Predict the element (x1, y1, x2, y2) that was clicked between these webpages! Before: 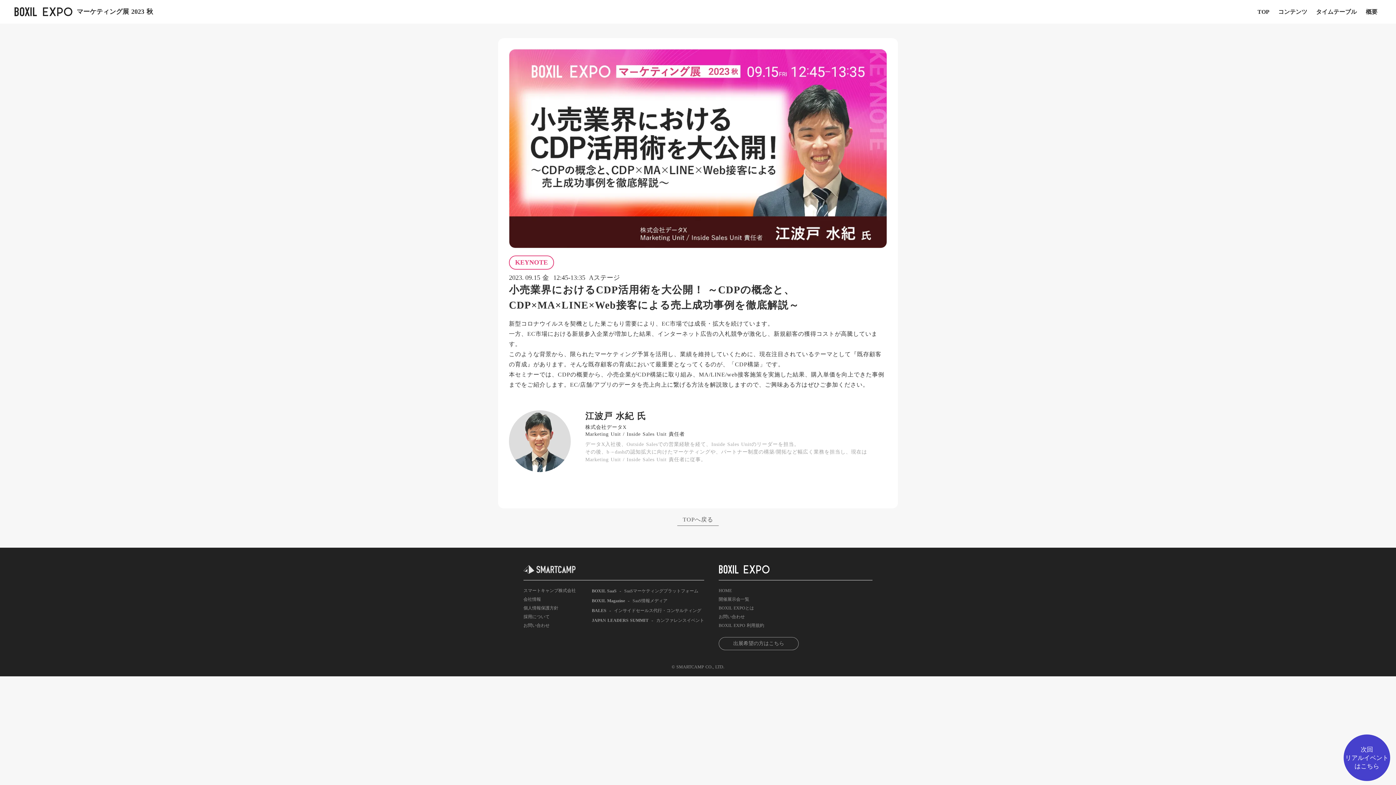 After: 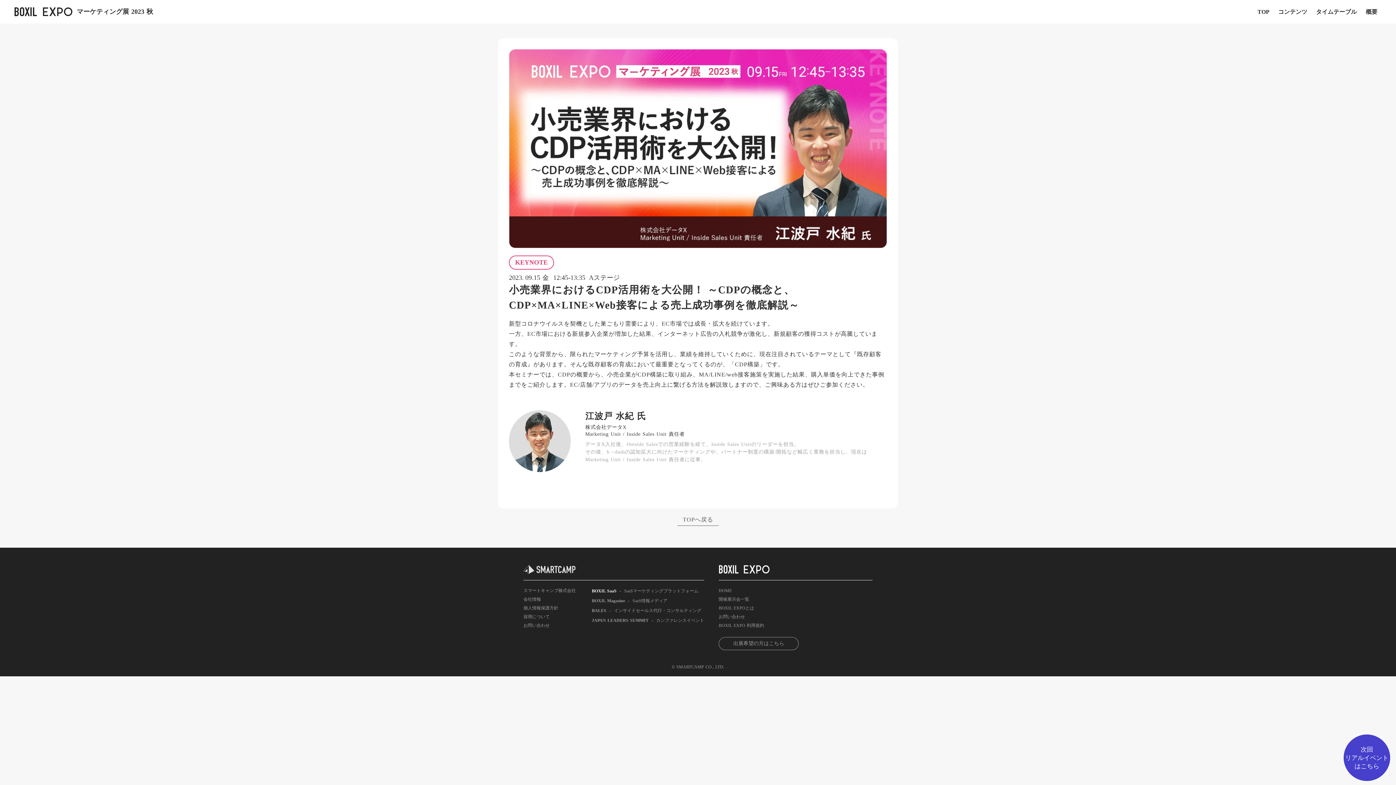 Action: label: BOXIL SaaS bbox: (592, 588, 616, 594)